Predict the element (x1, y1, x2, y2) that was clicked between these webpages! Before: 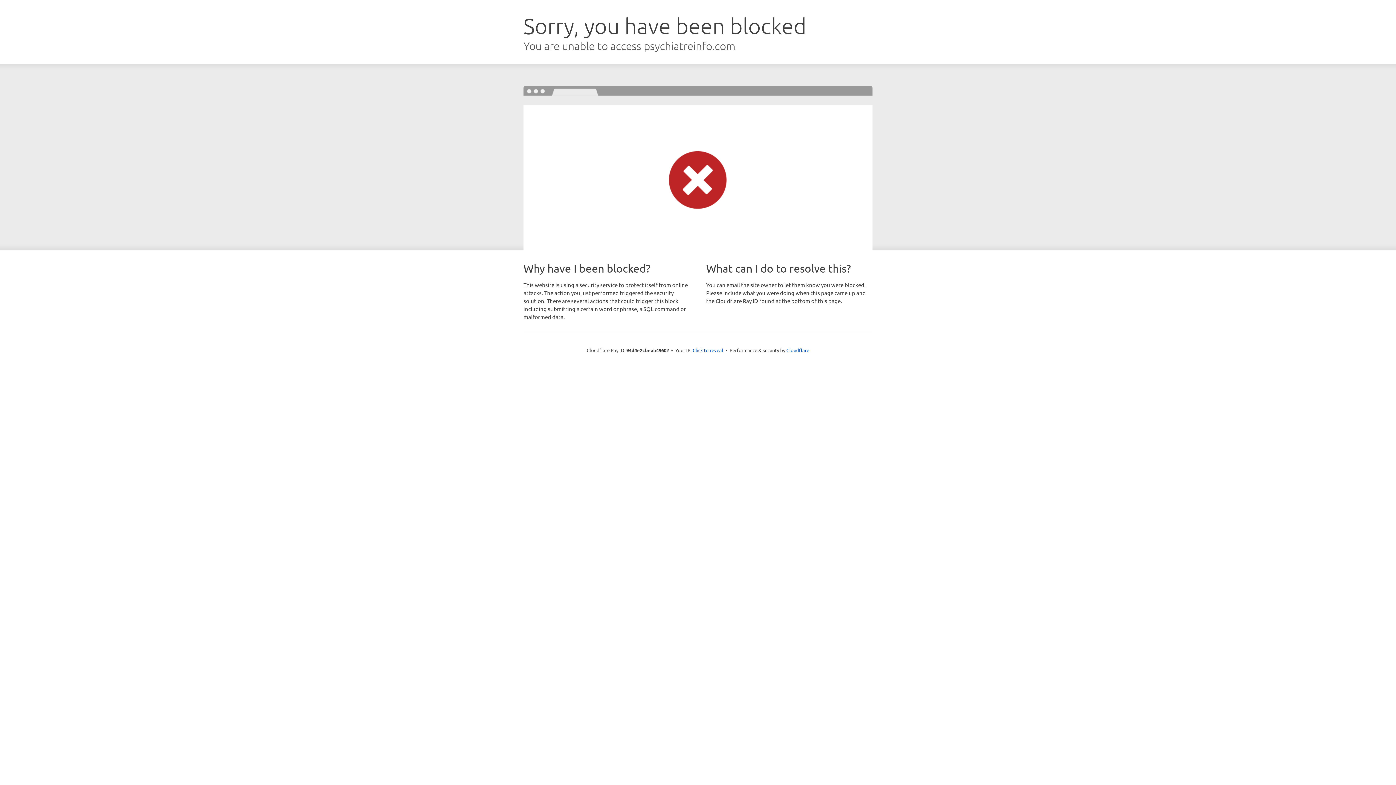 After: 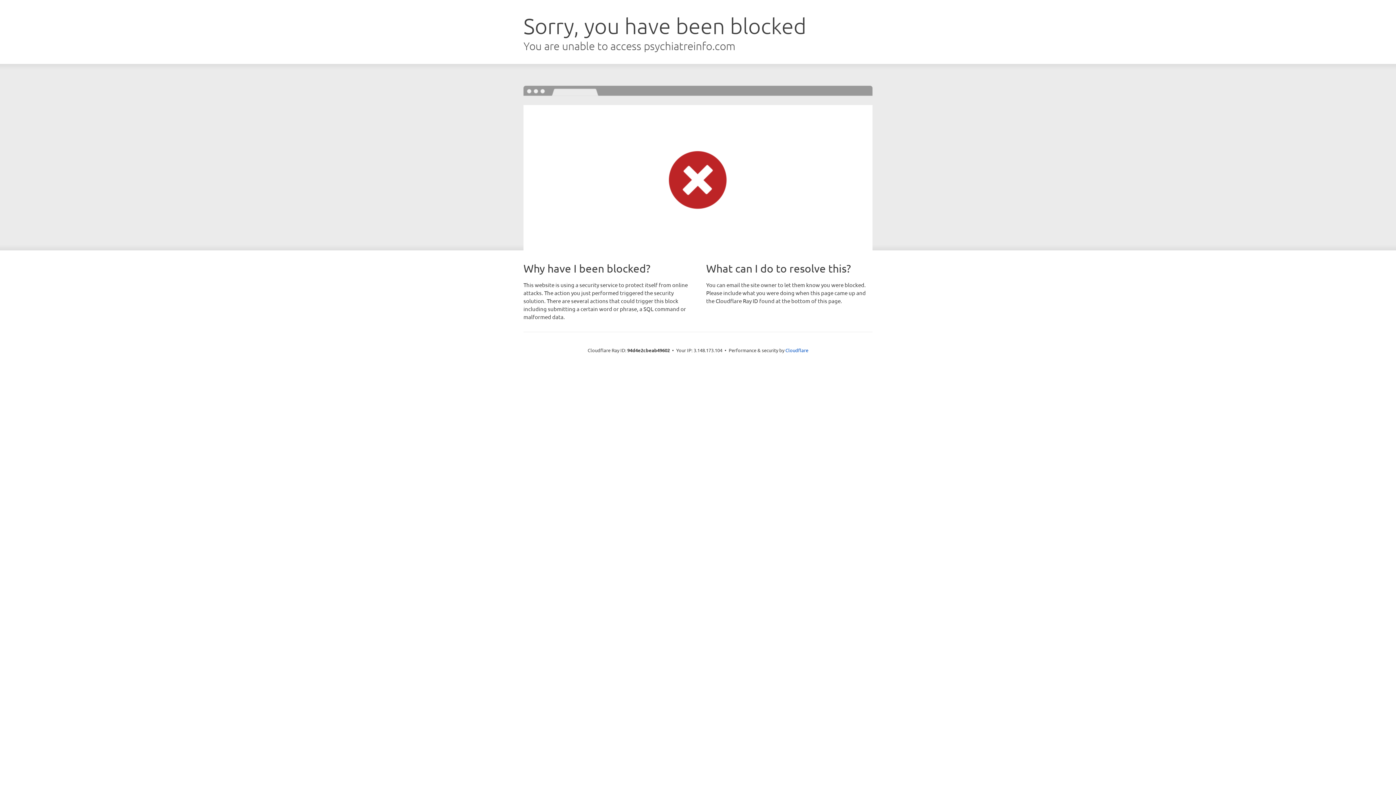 Action: label: Click to reveal bbox: (692, 346, 723, 353)